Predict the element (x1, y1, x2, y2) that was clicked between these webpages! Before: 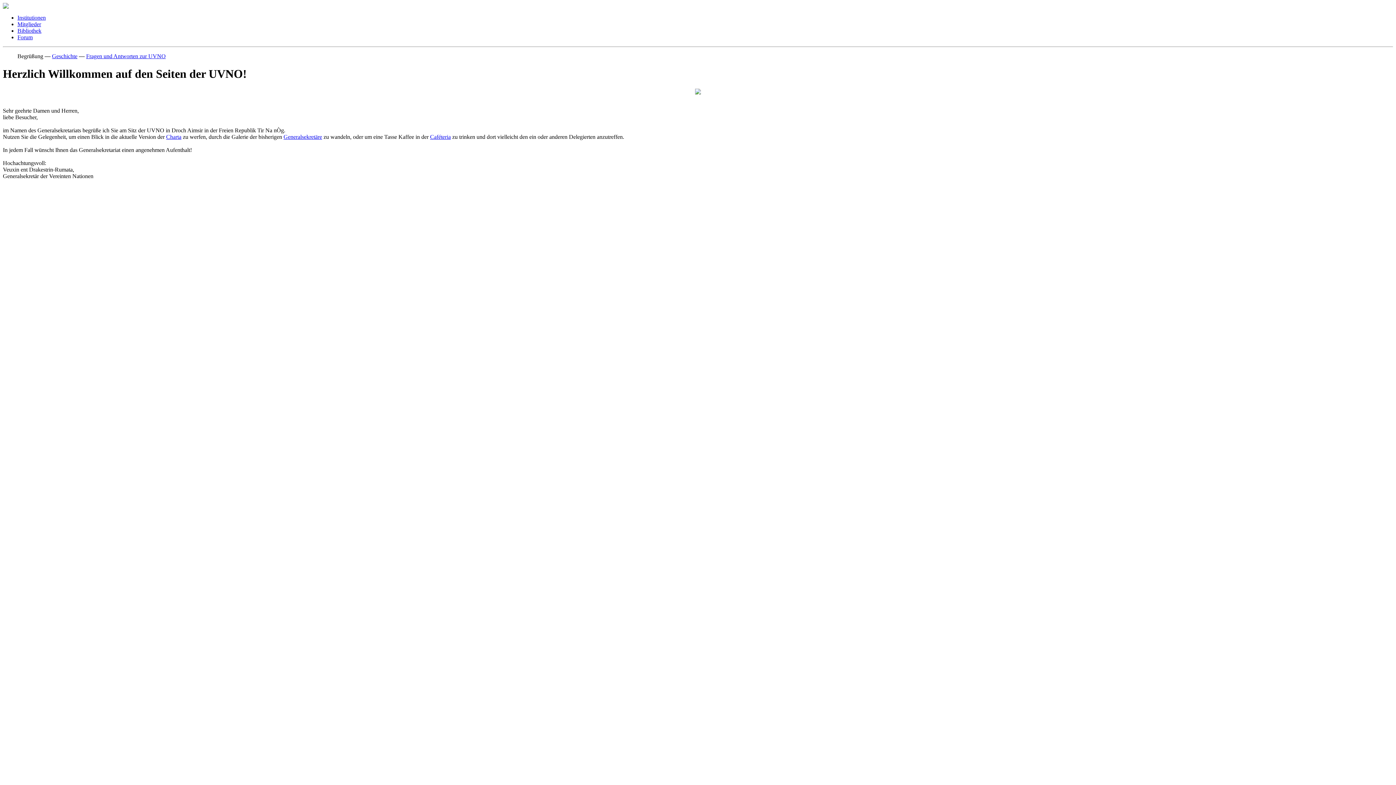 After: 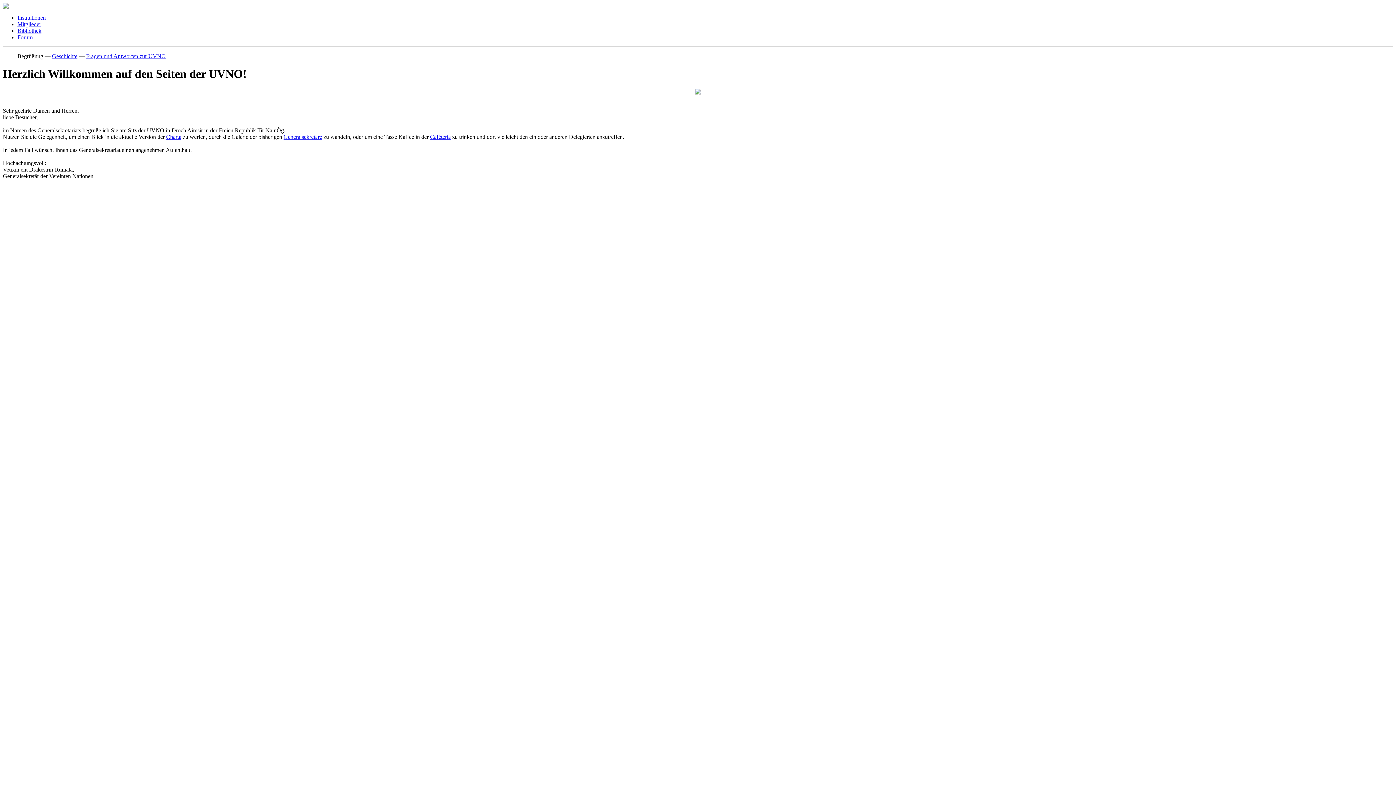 Action: bbox: (283, 133, 322, 139) label: Generalsekretäre